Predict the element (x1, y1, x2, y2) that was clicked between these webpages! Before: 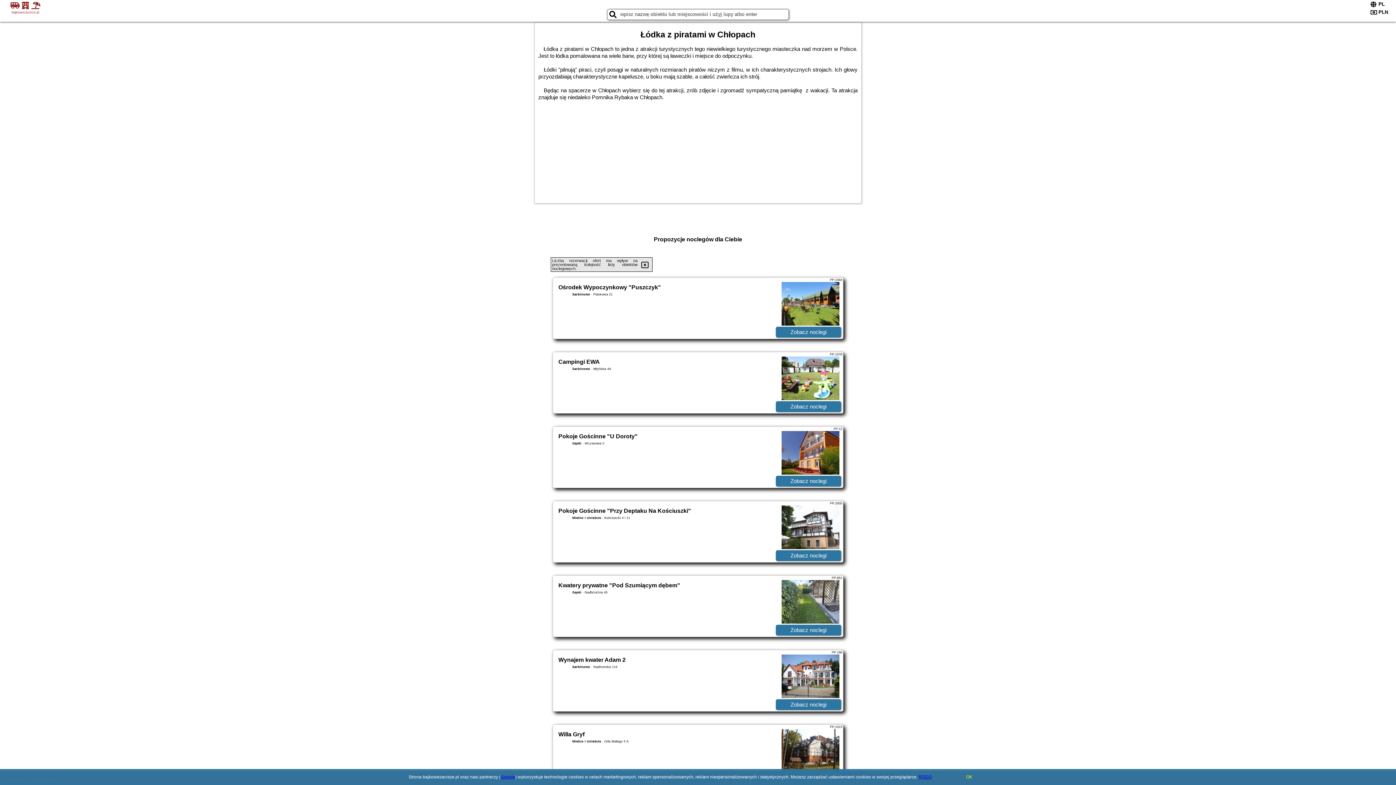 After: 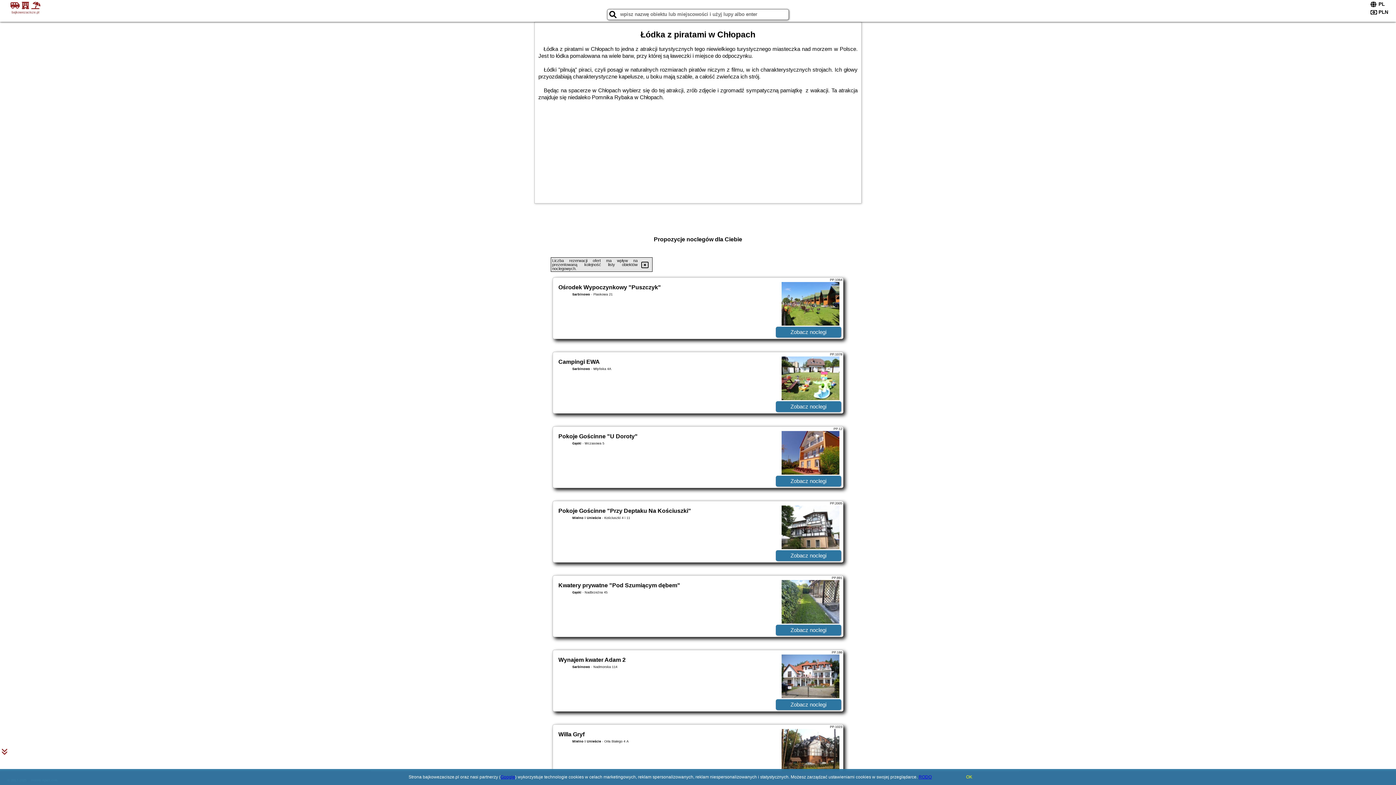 Action: bbox: (918, 774, 932, 780) label: RODO